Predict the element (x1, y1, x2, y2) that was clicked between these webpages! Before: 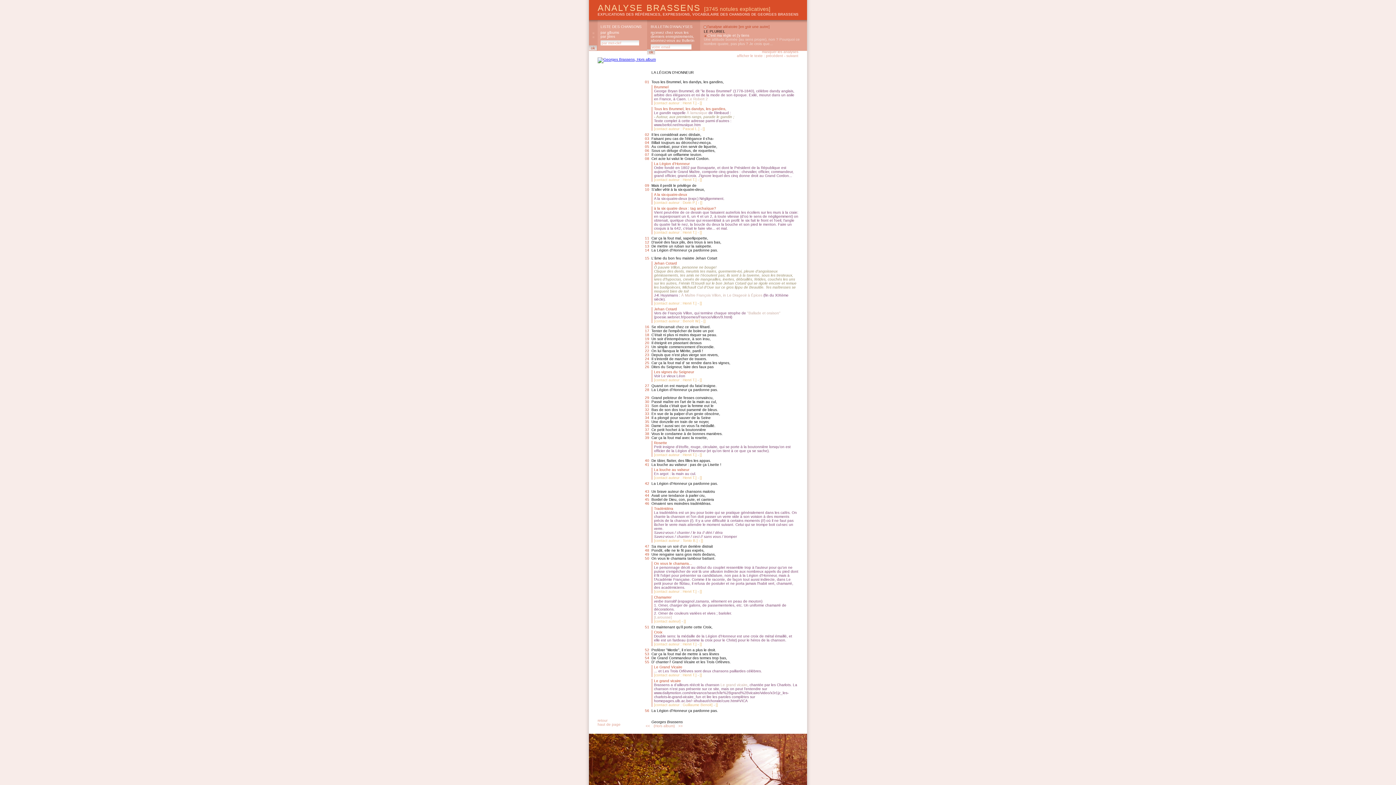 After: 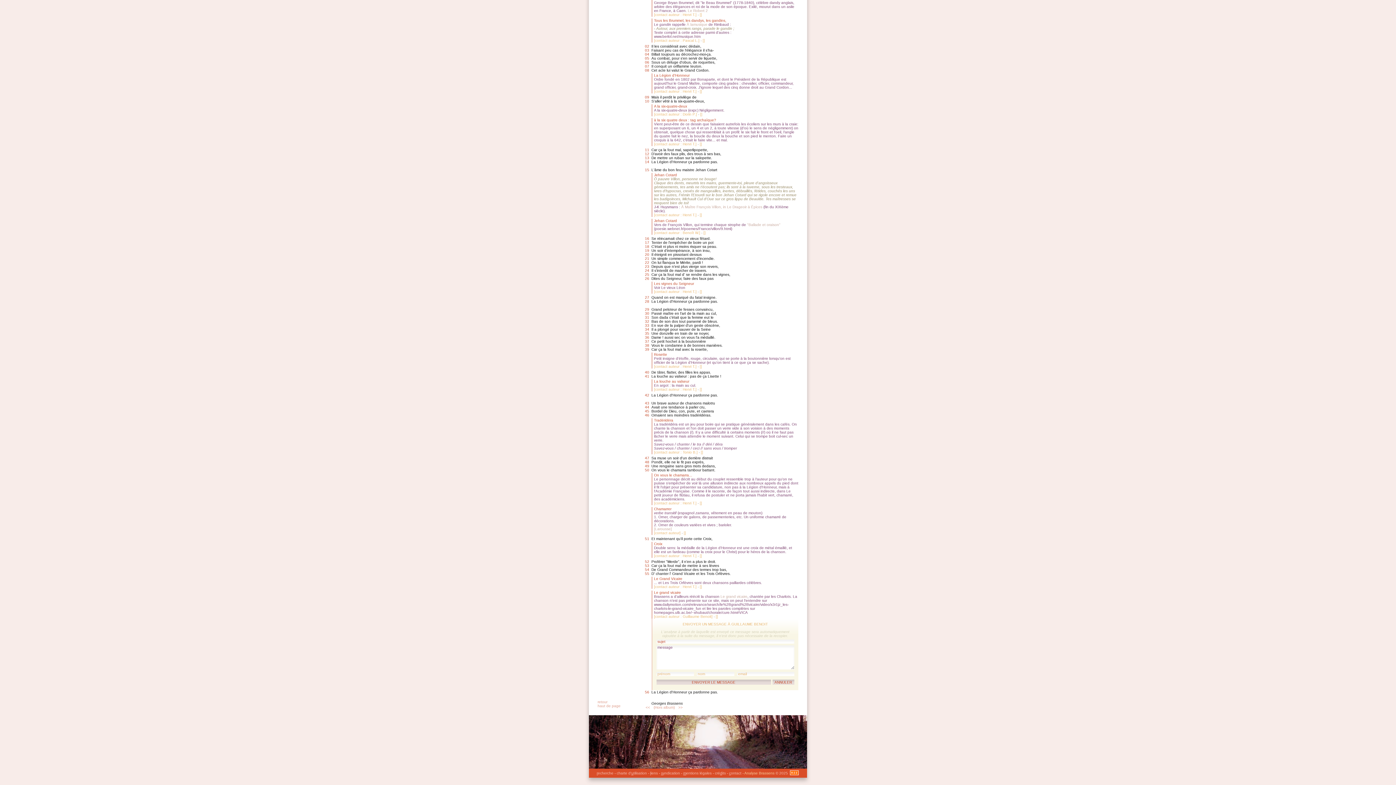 Action: label: contact auteur : Guillaume Benoit bbox: (655, 703, 711, 707)